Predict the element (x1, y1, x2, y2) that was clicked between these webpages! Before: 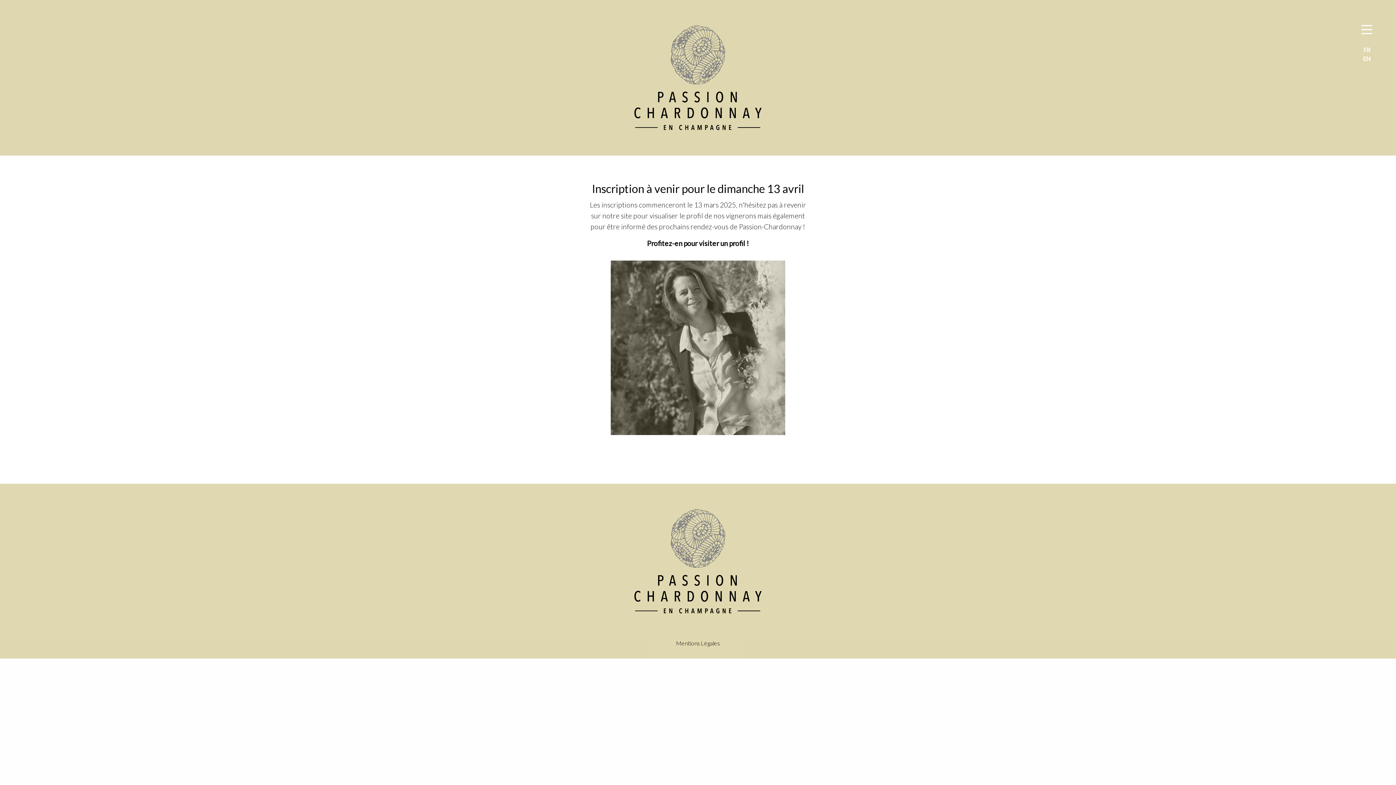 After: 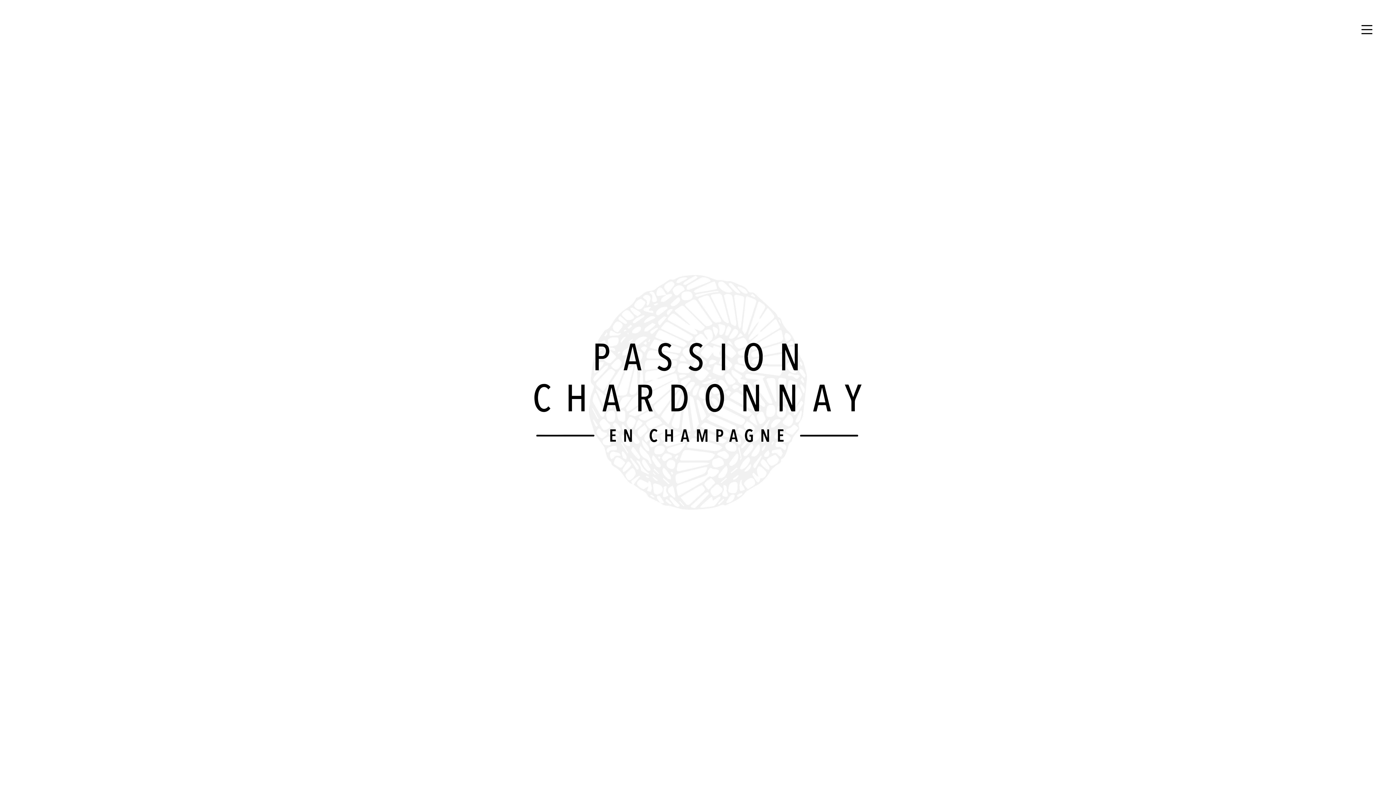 Action: bbox: (676, 640, 720, 647) label: Mentions Légales